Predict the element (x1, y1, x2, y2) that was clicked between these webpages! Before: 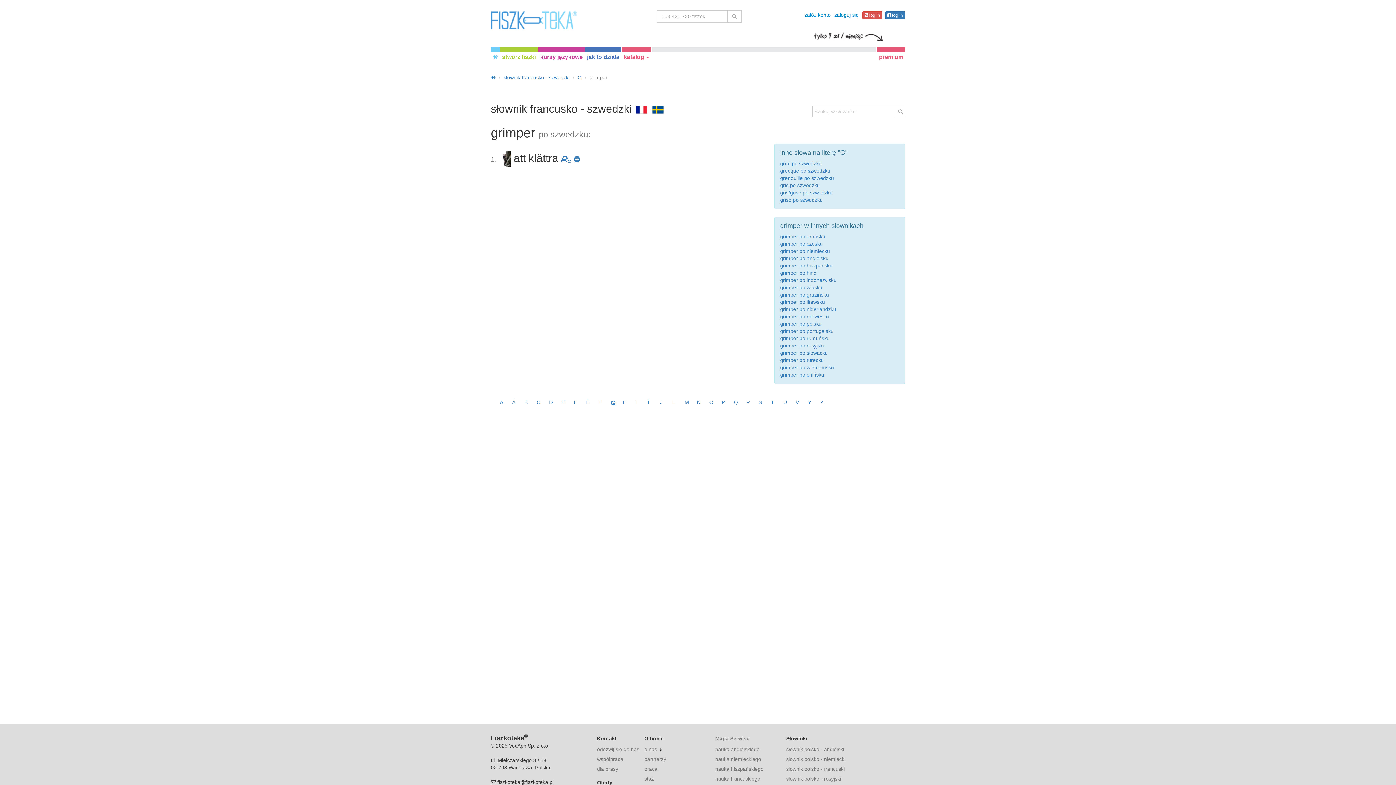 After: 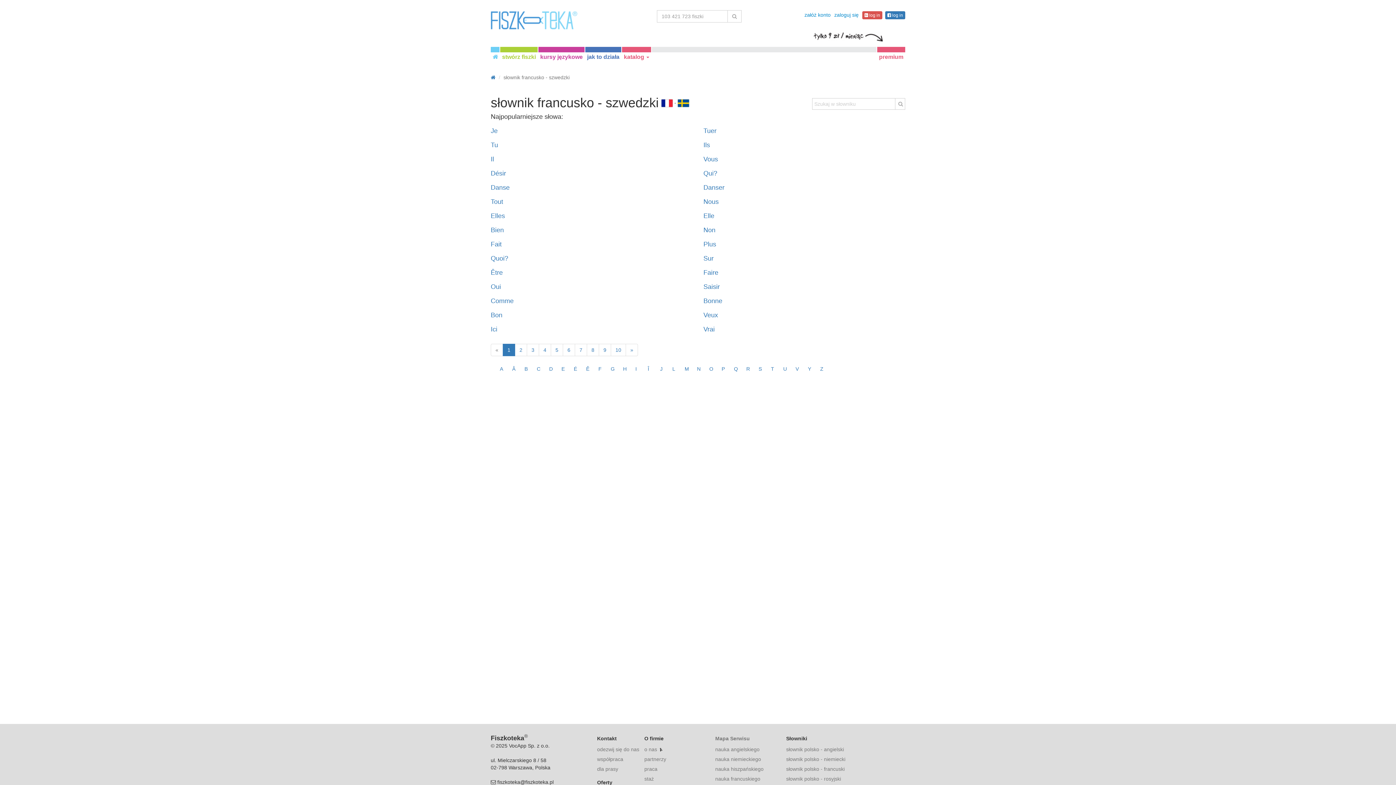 Action: label: słownik francusko - szwedzki bbox: (503, 74, 569, 80)